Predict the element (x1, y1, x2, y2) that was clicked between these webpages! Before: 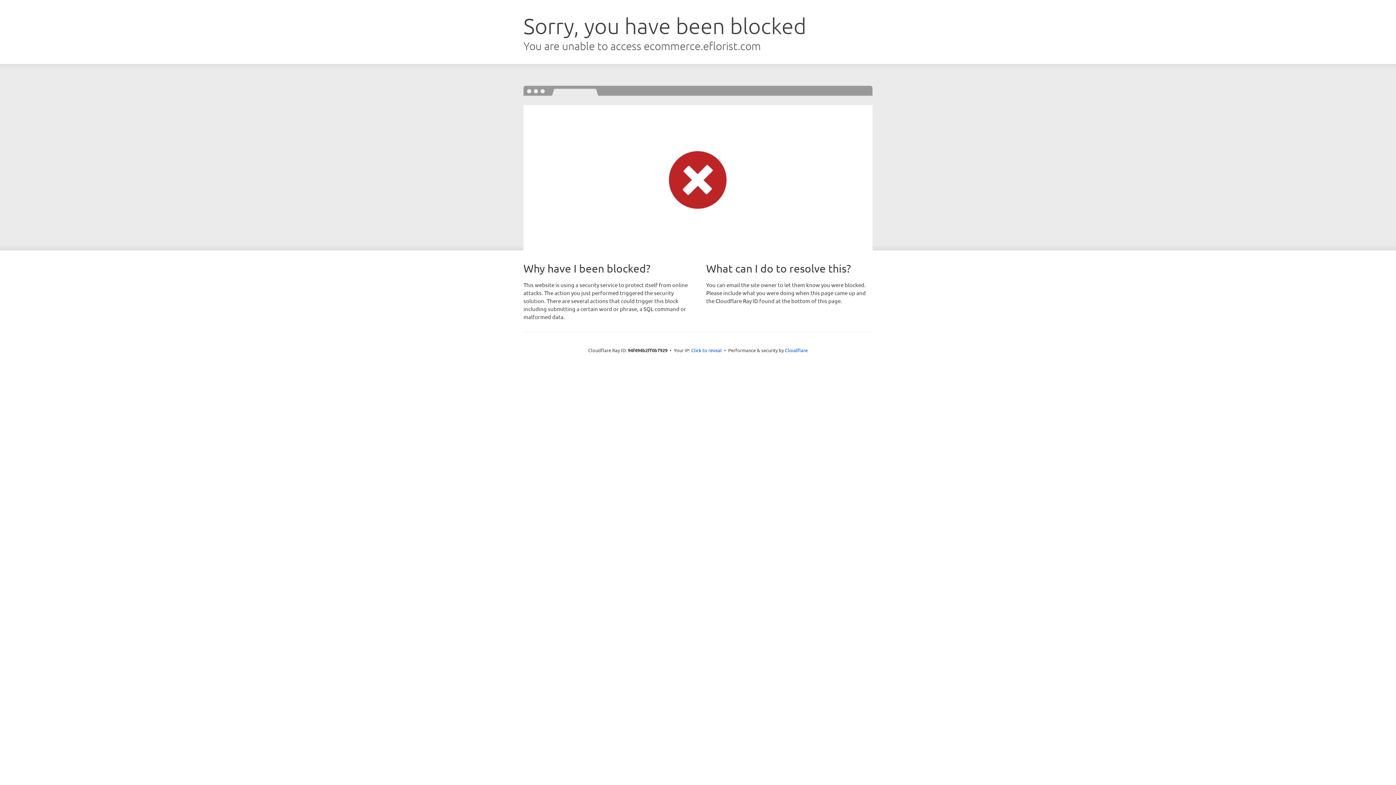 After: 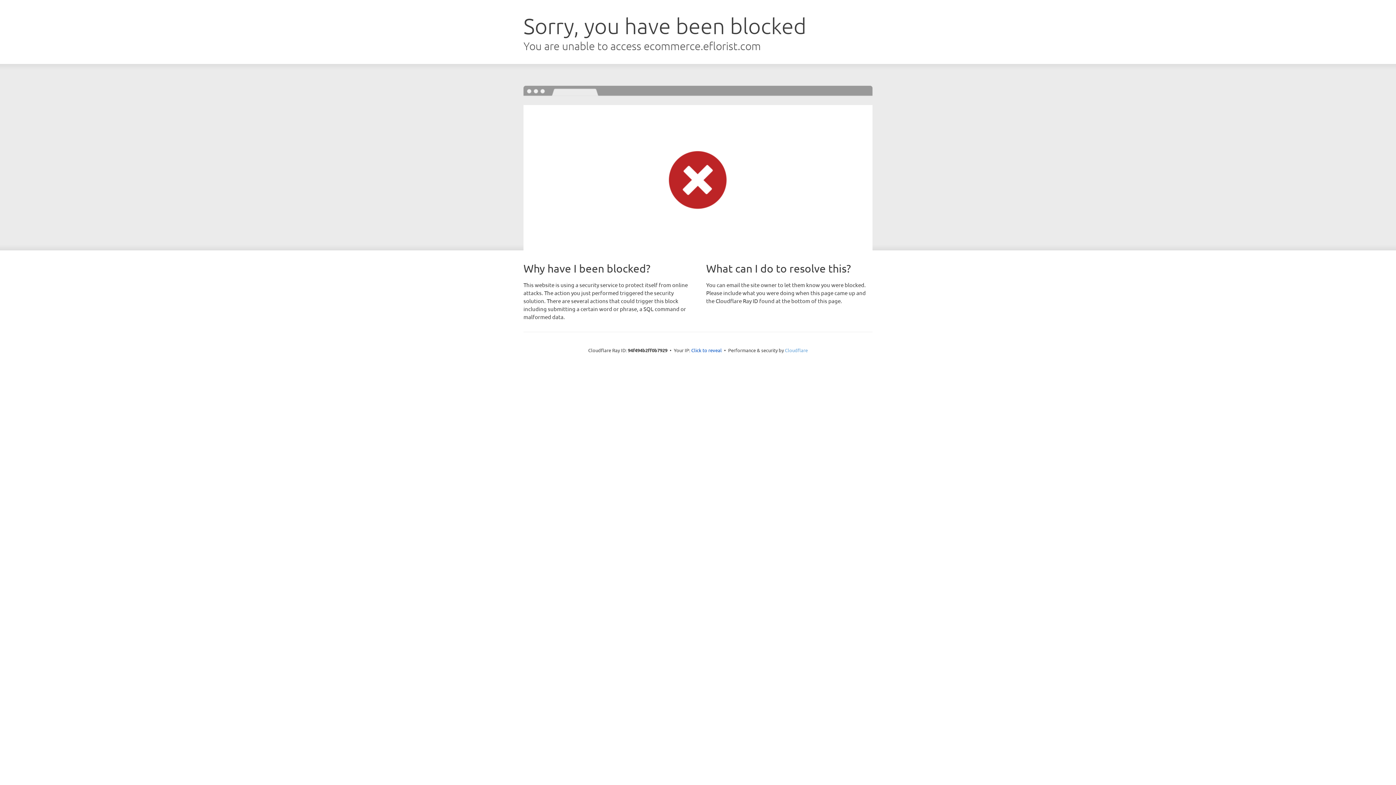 Action: label: Cloudflare bbox: (785, 347, 808, 353)